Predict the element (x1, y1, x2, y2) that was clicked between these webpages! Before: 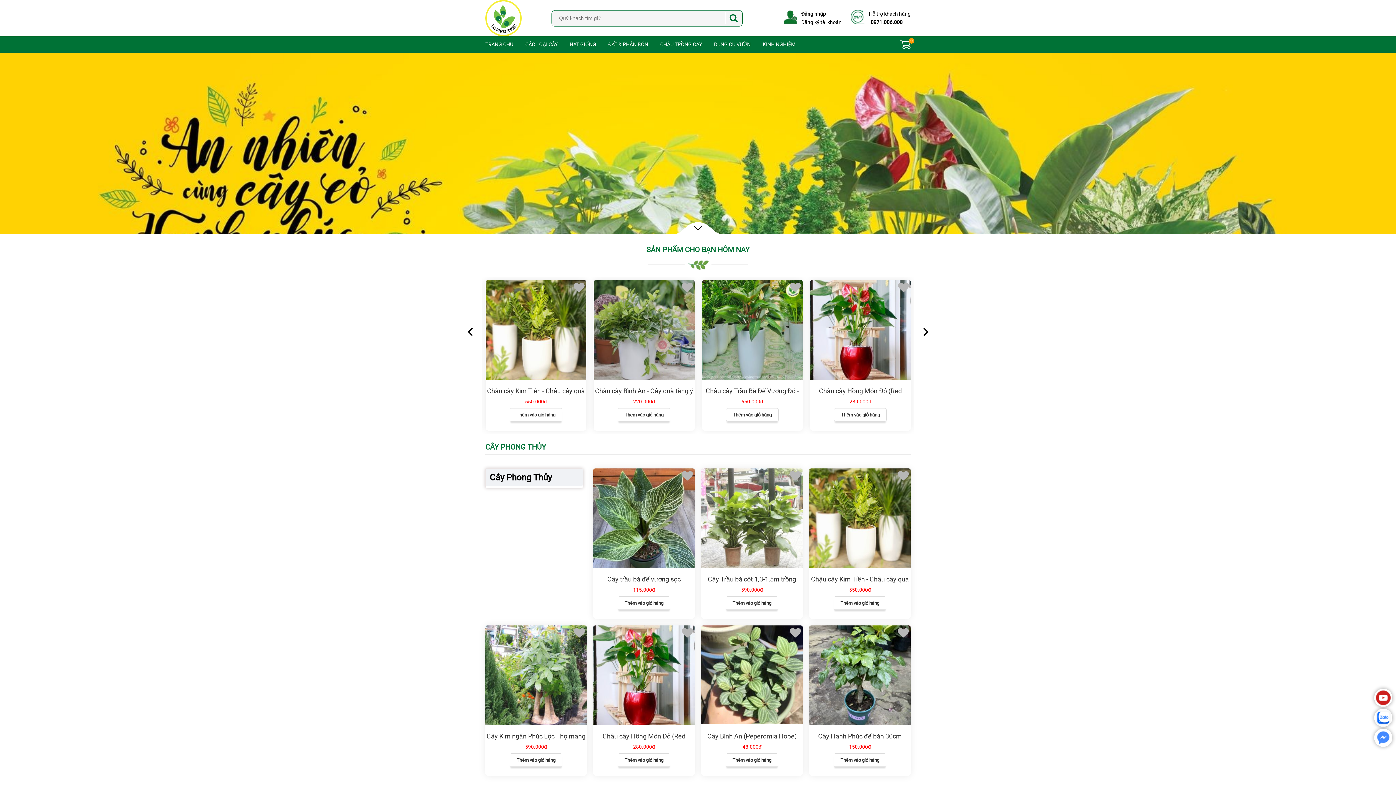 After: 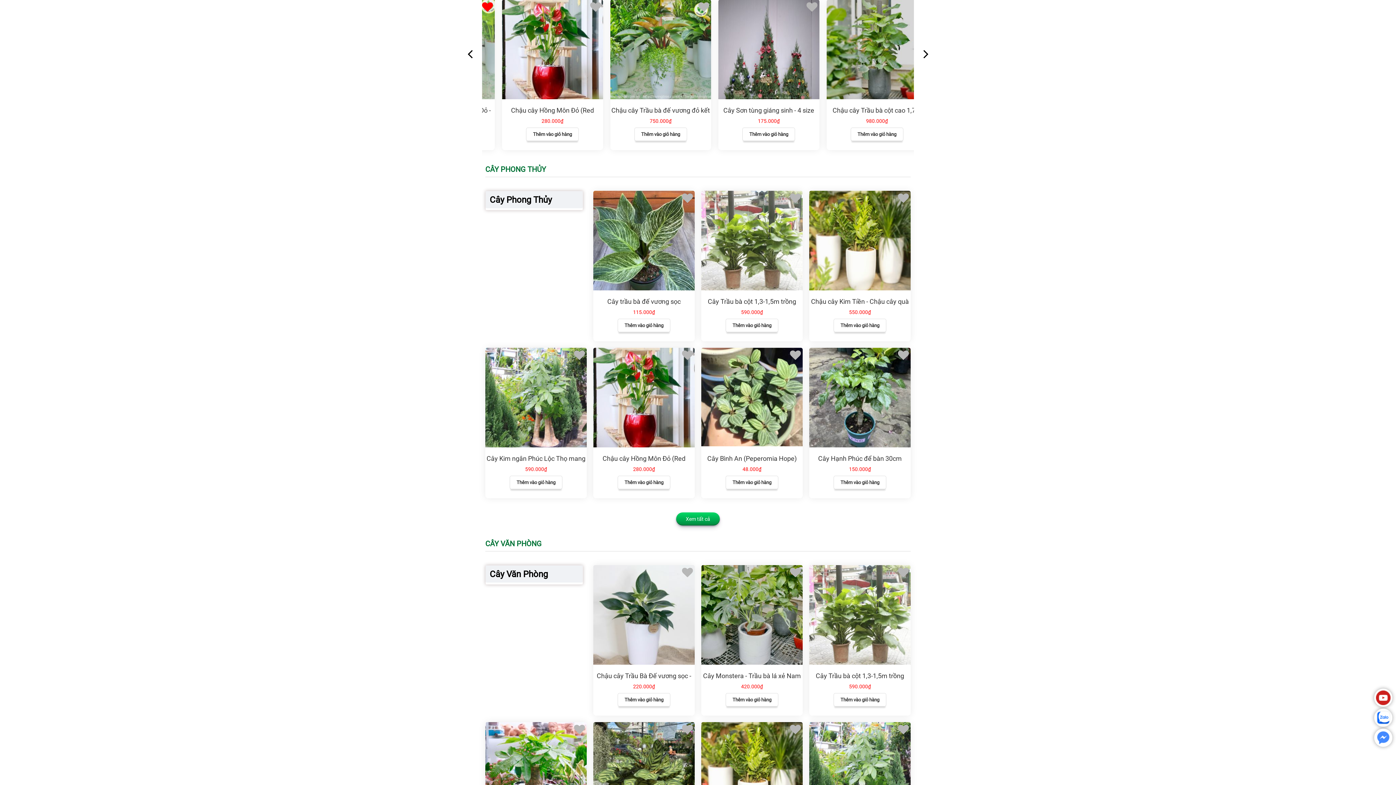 Action: bbox: (790, 282, 801, 293)